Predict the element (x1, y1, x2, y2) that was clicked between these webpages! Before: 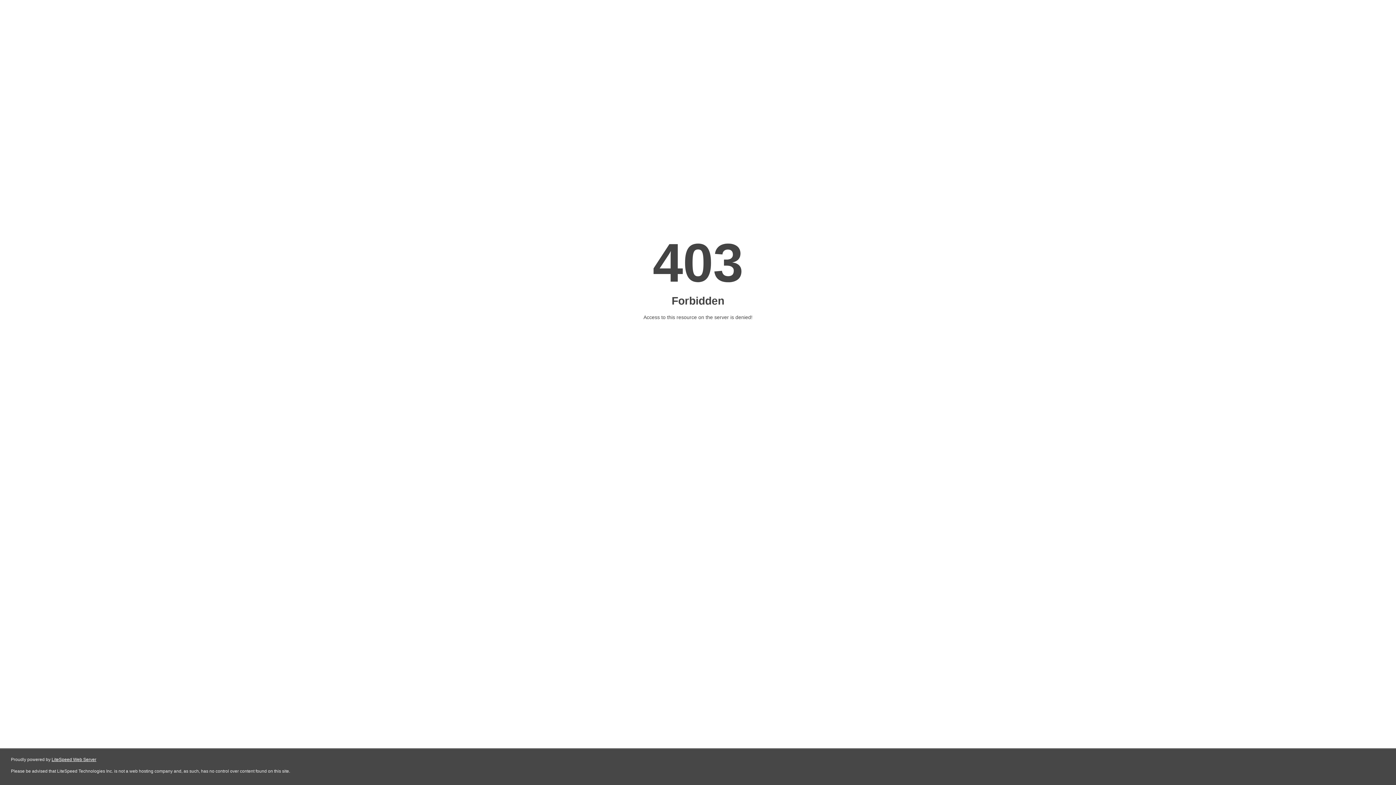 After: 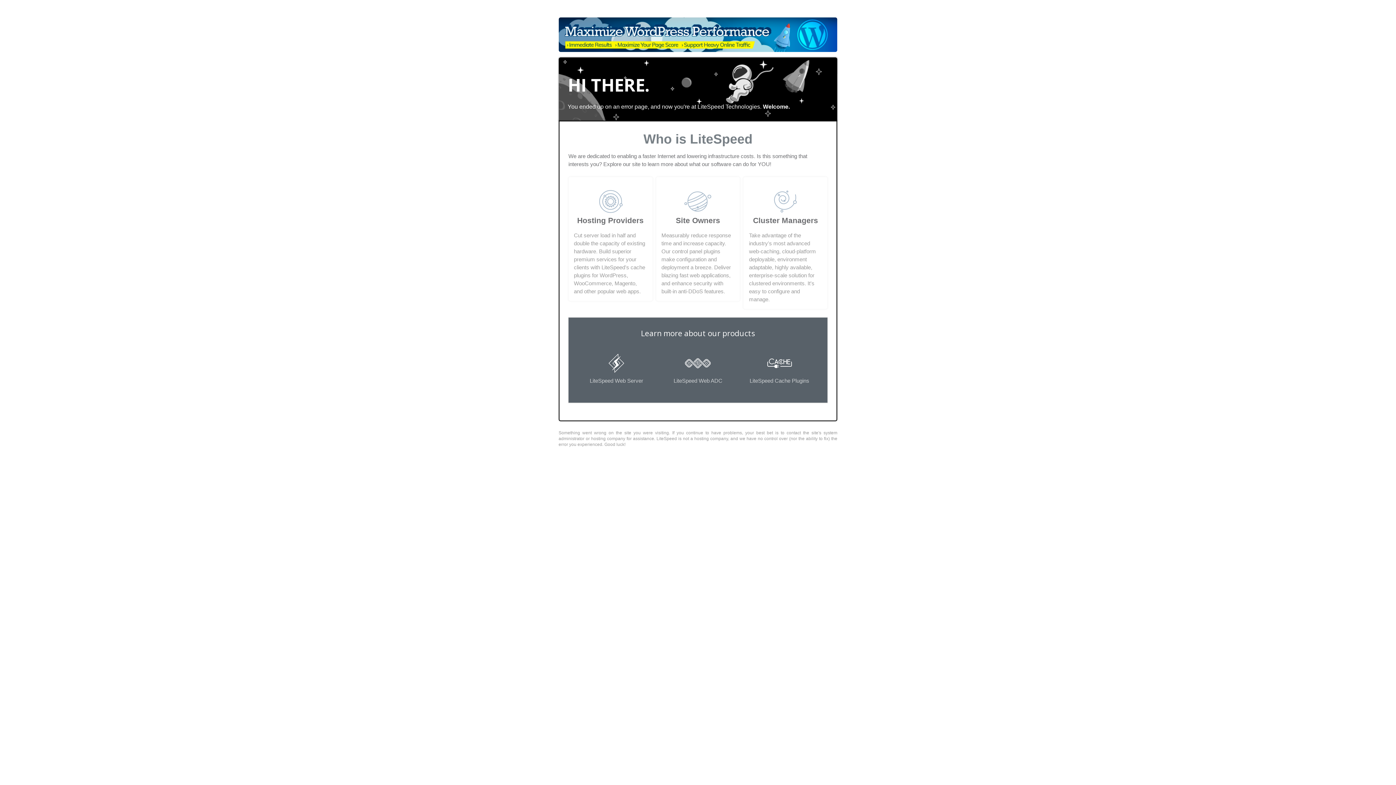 Action: bbox: (51, 757, 96, 762) label: LiteSpeed Web Server